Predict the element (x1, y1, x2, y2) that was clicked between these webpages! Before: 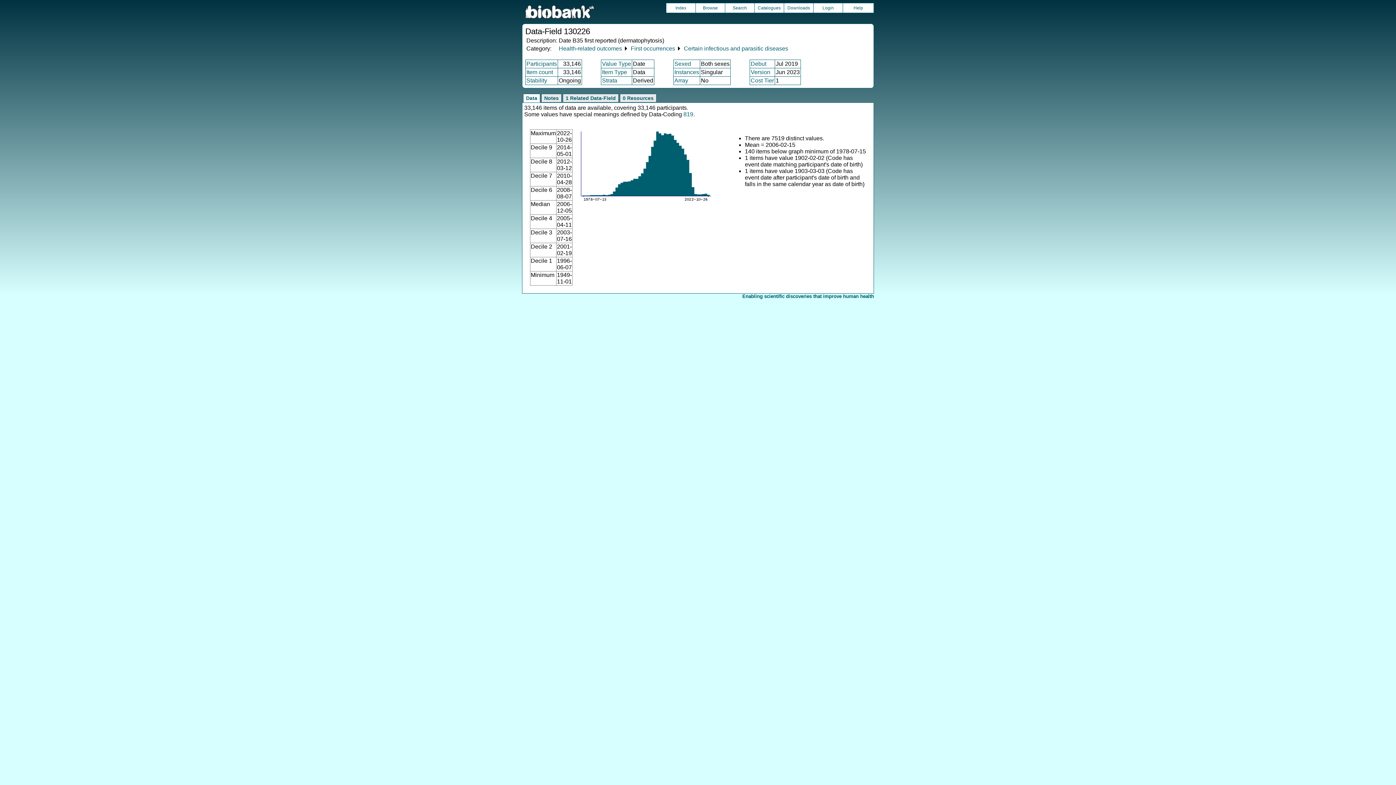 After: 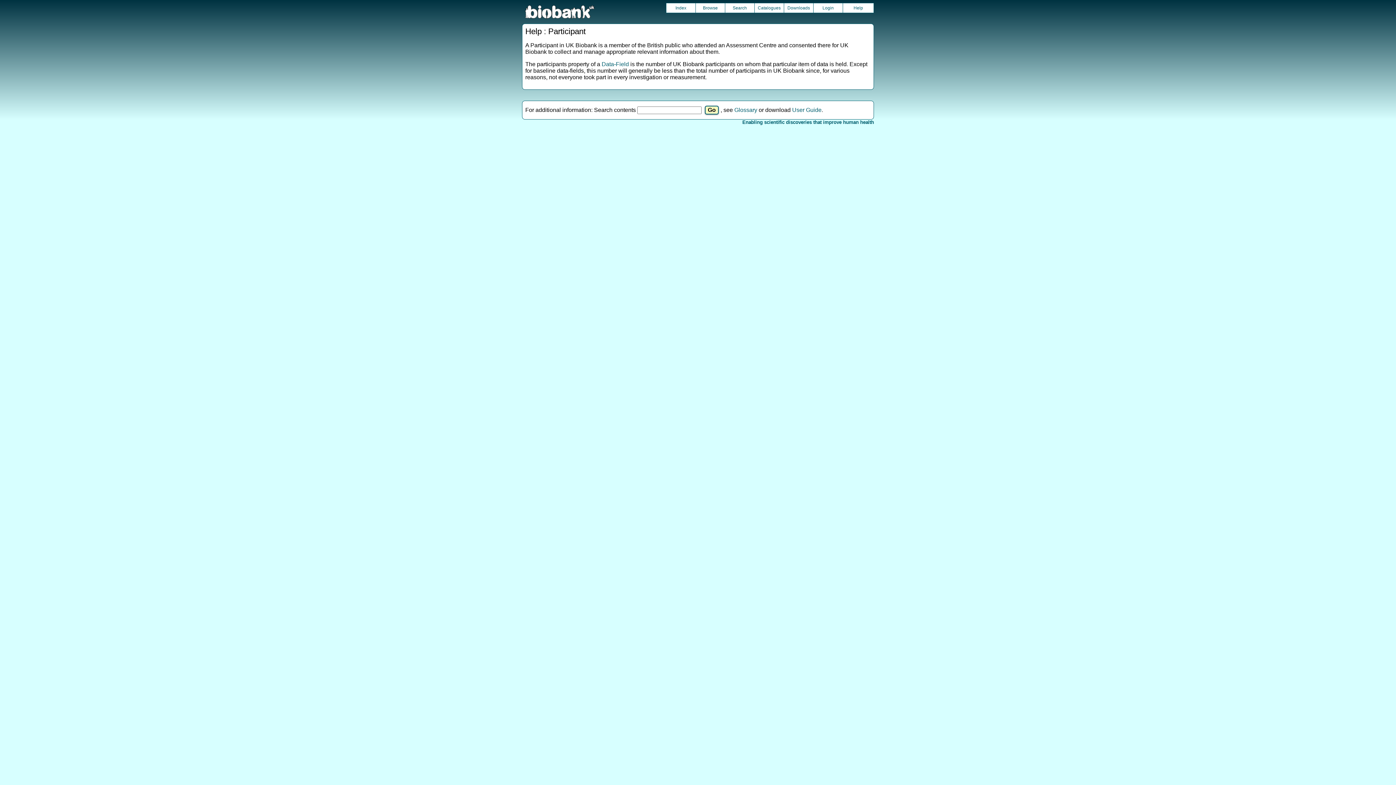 Action: label: Participants bbox: (526, 60, 557, 66)